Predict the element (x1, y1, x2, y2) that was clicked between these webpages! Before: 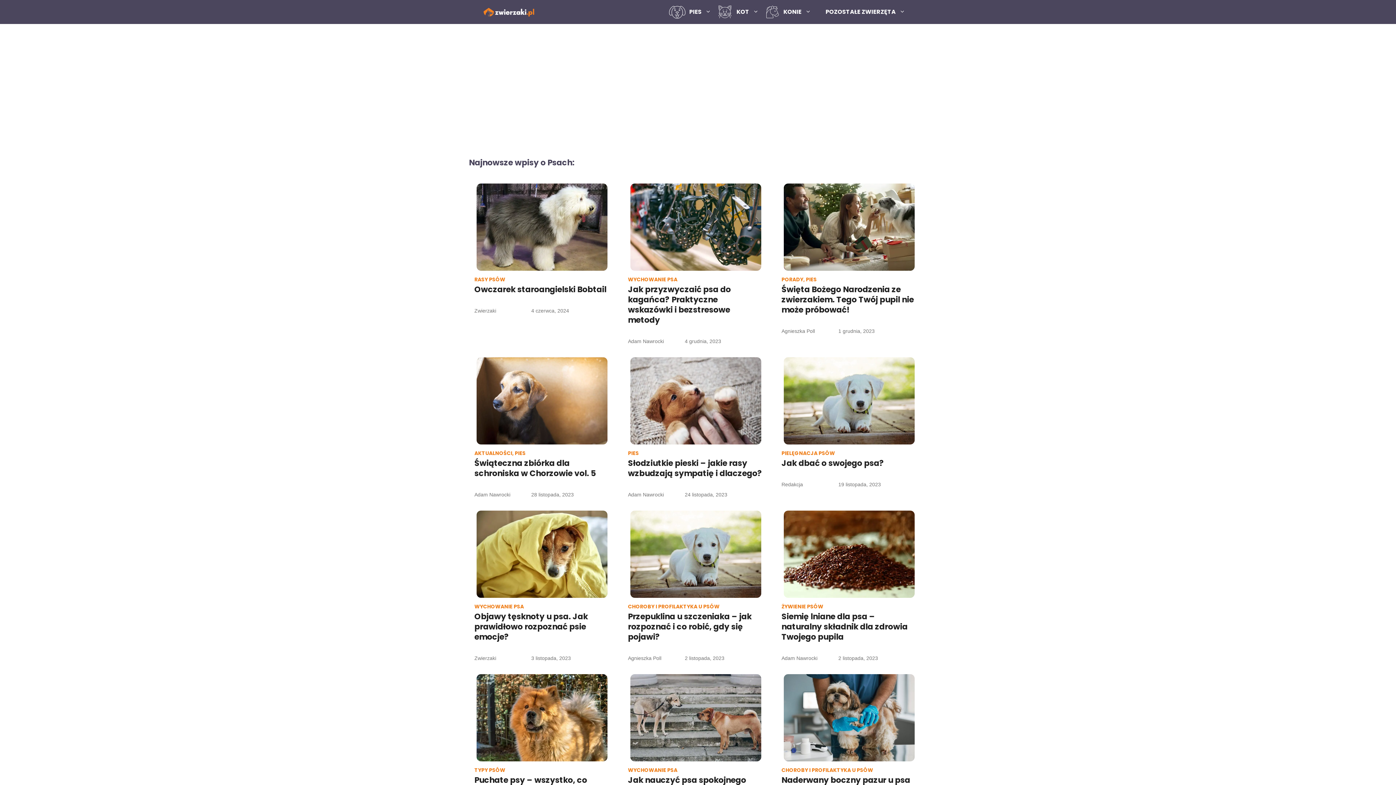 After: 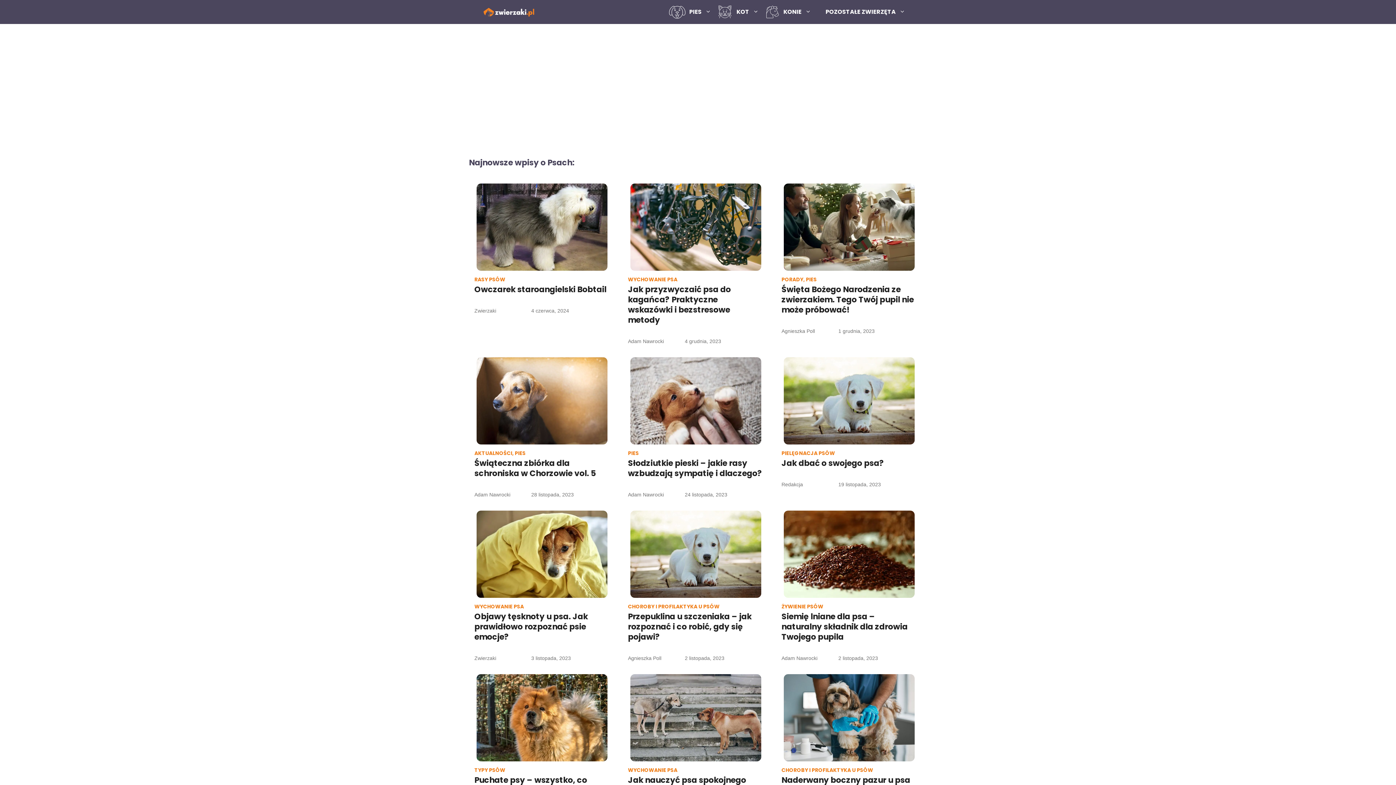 Action: bbox: (483, 3, 534, 20)